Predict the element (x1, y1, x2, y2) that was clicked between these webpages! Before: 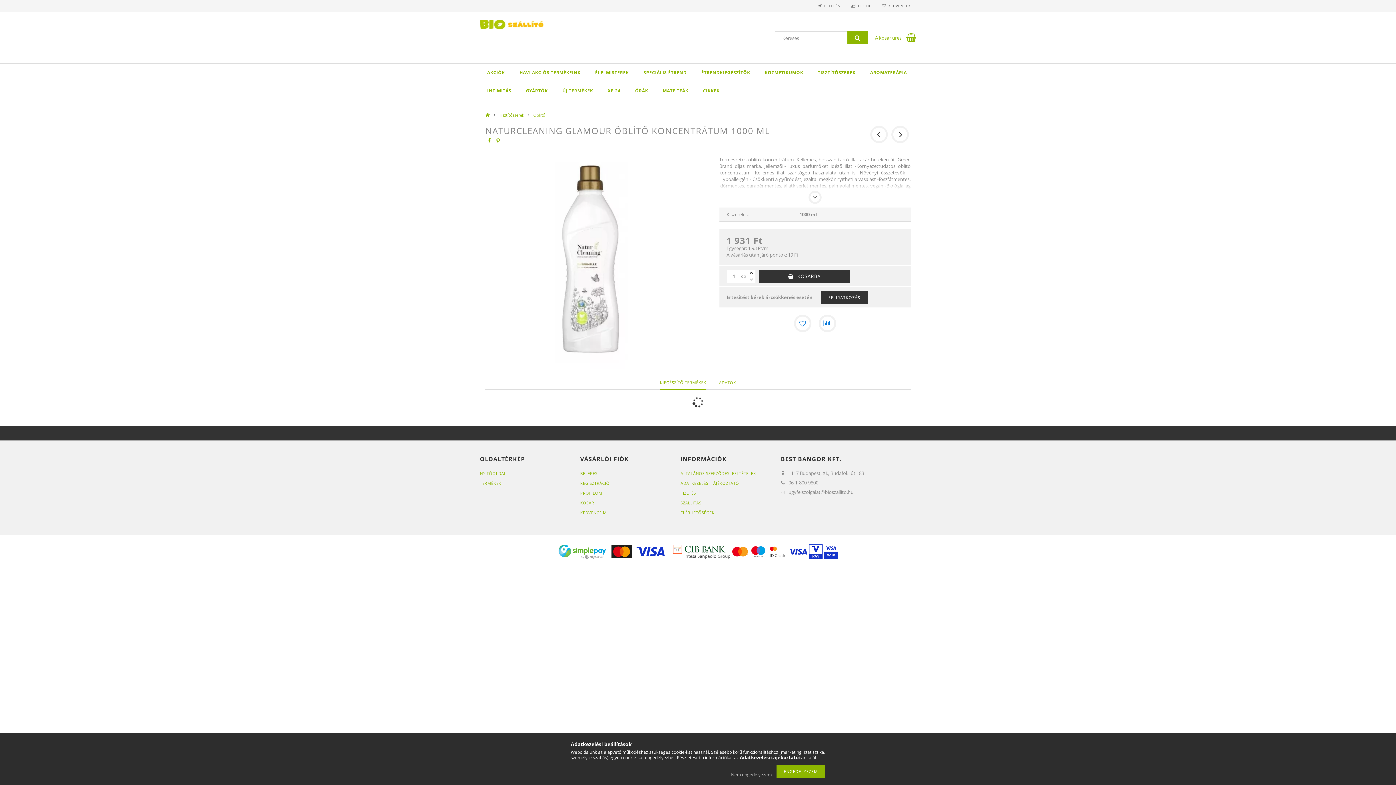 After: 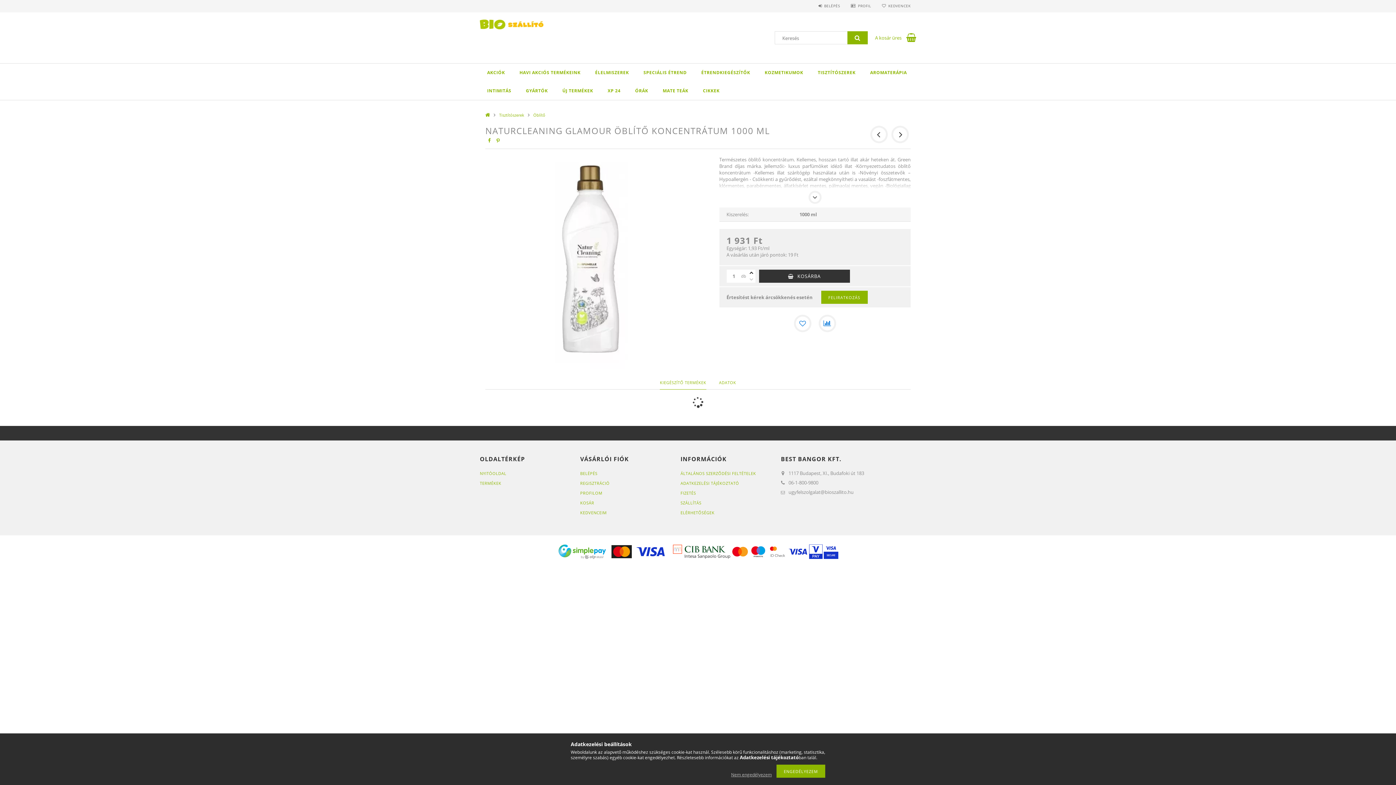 Action: bbox: (821, 290, 867, 304) label: FELIRATKOZÁS